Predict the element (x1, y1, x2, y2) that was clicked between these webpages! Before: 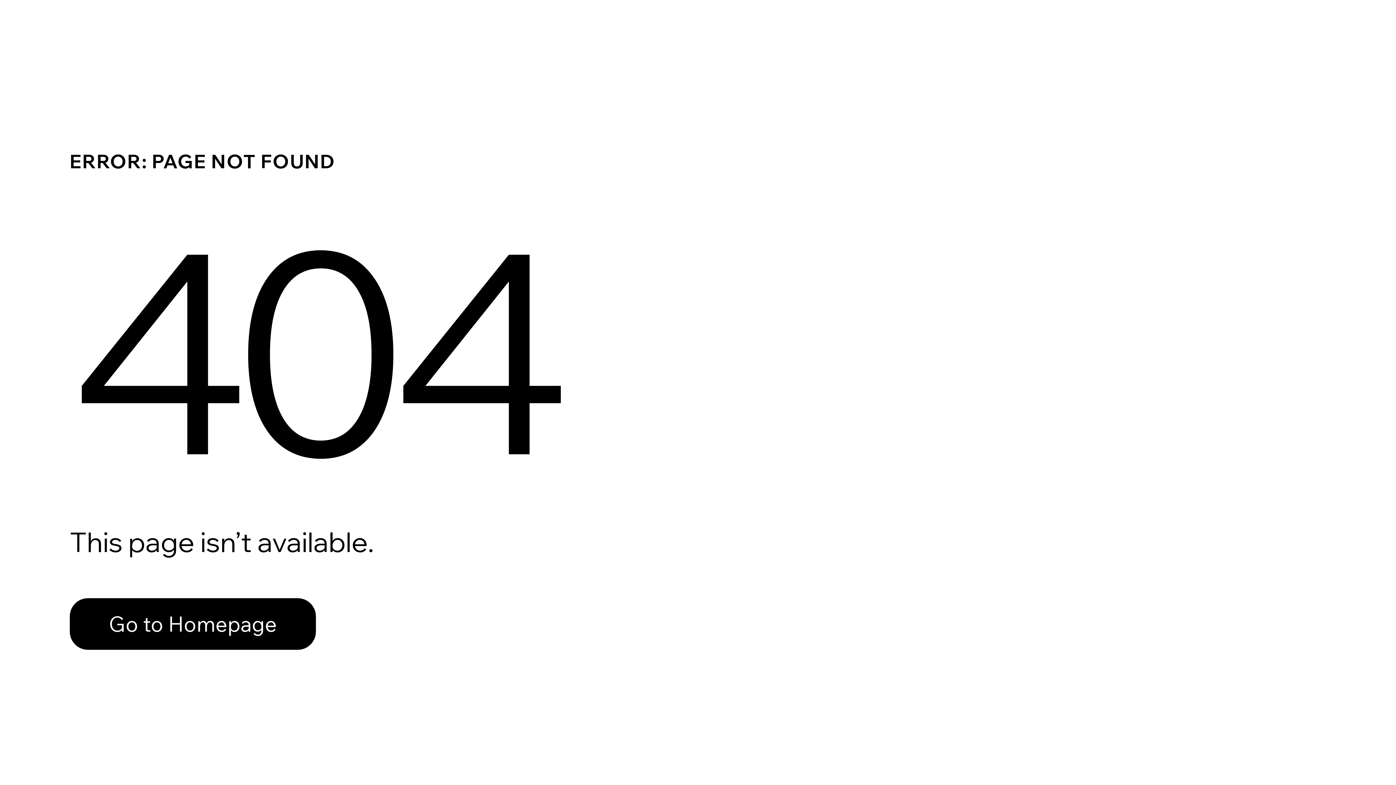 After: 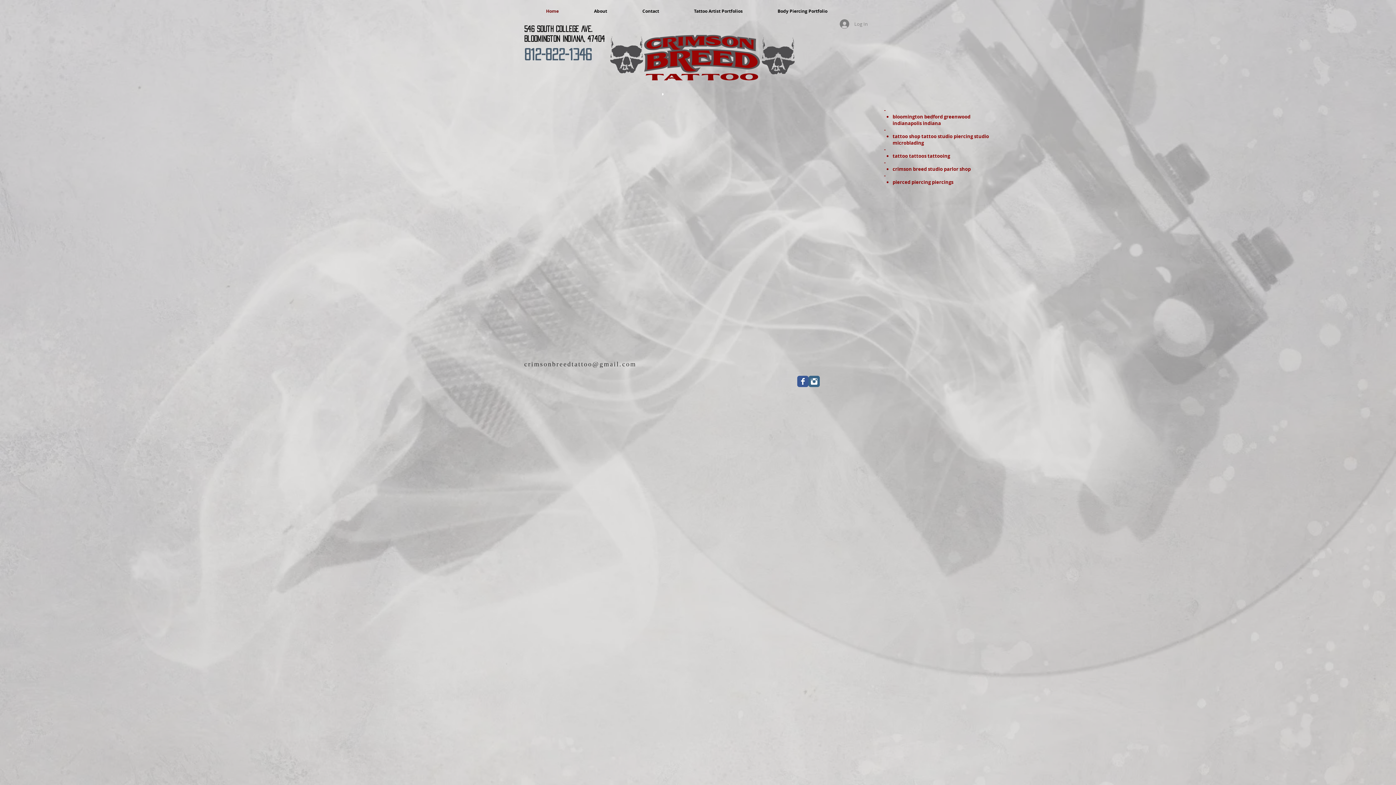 Action: label: Go to Homepage bbox: (69, 582, 768, 659)